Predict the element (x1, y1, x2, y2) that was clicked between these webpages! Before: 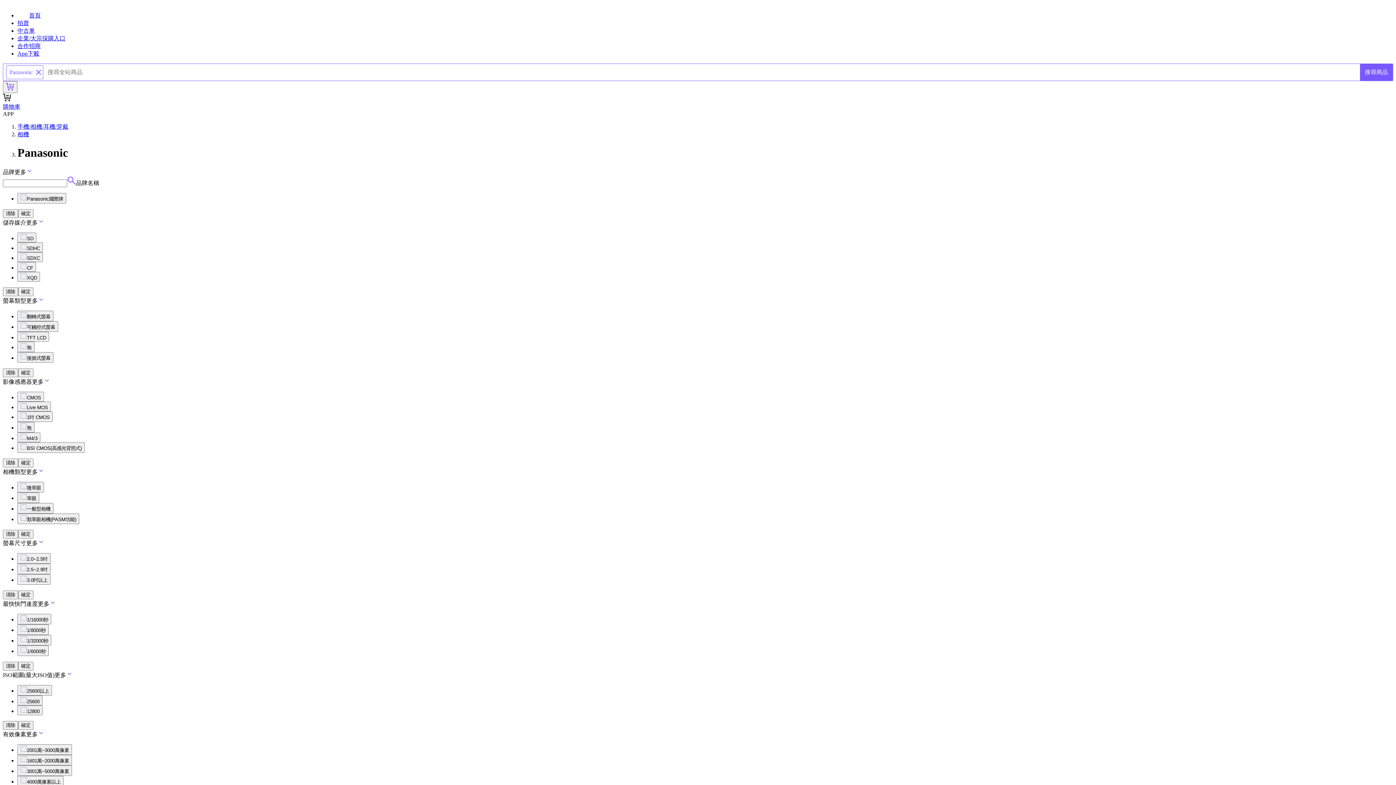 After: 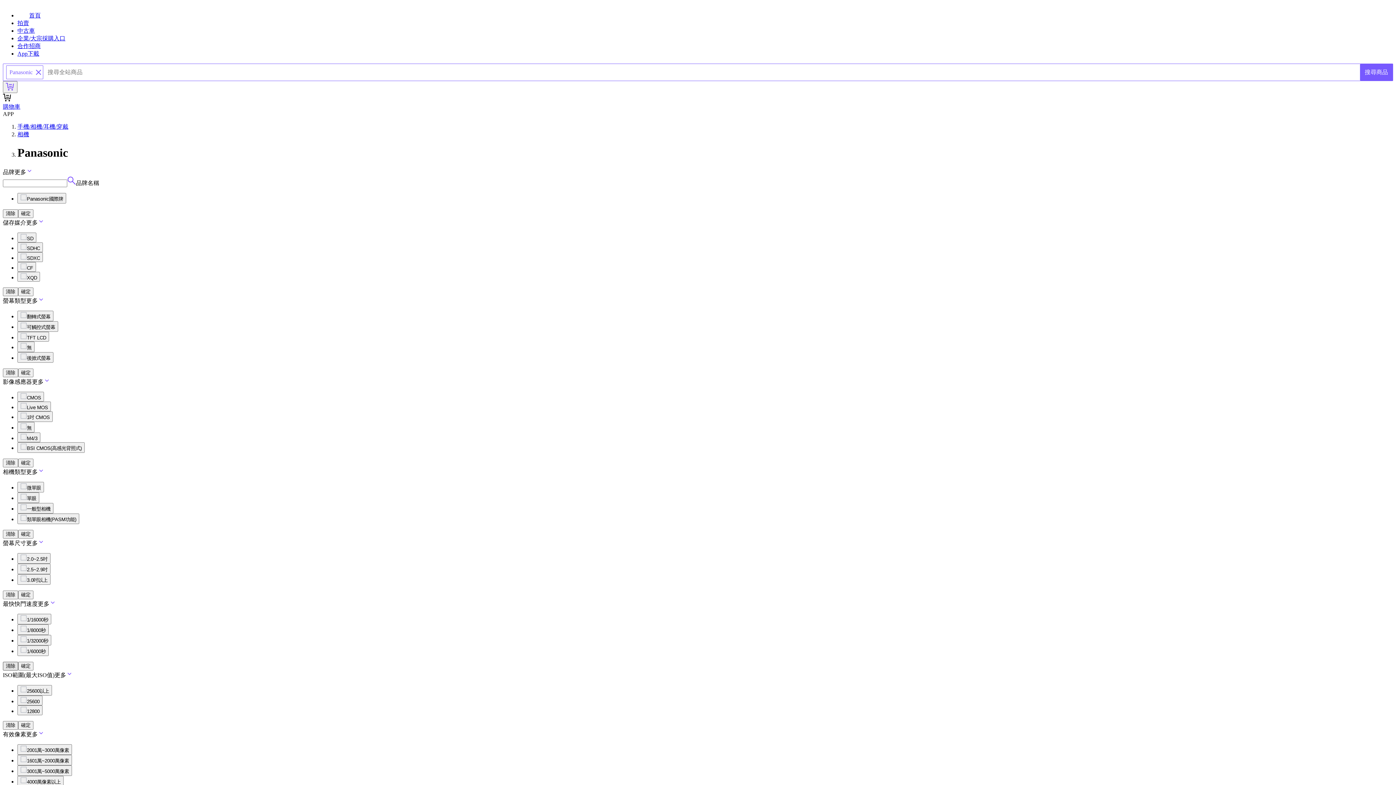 Action: label: 清除 bbox: (2, 662, 18, 670)